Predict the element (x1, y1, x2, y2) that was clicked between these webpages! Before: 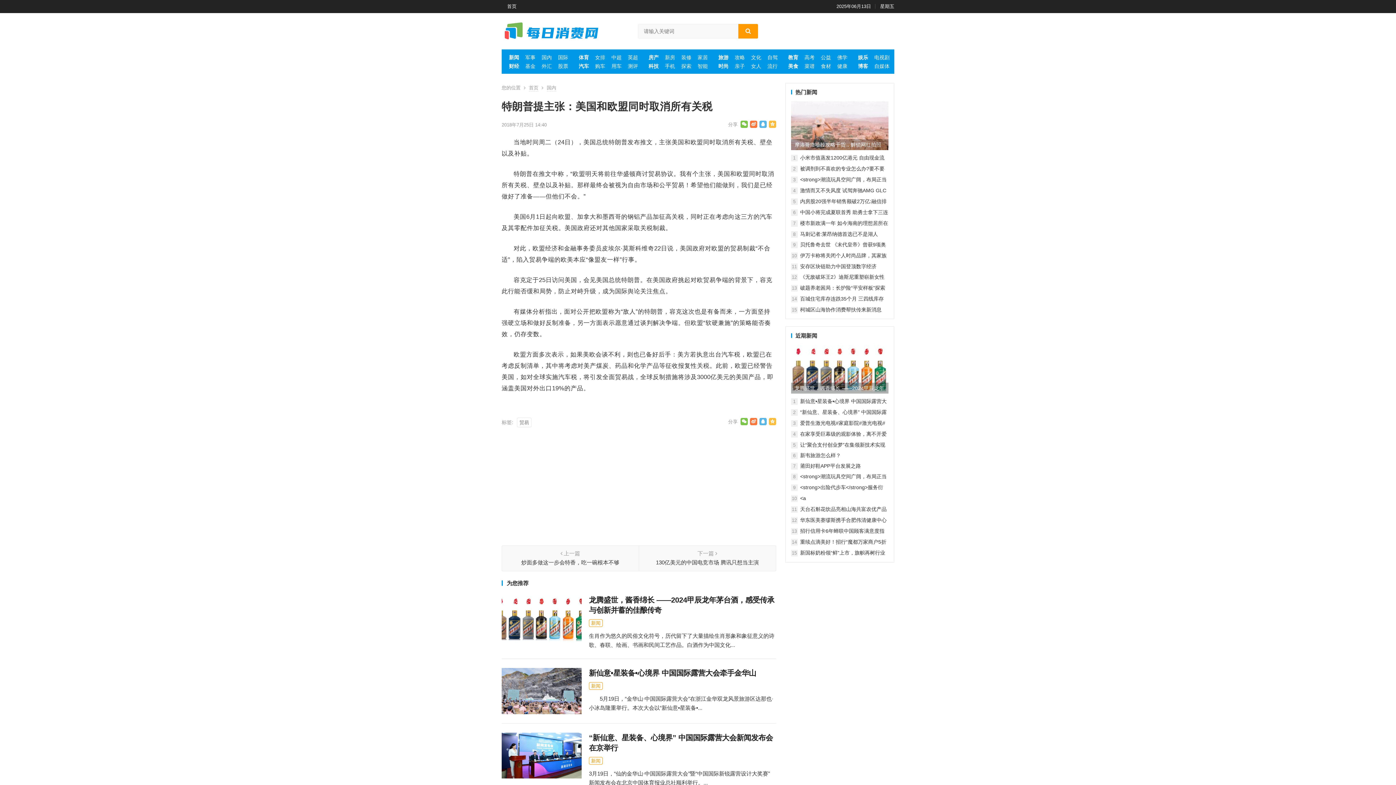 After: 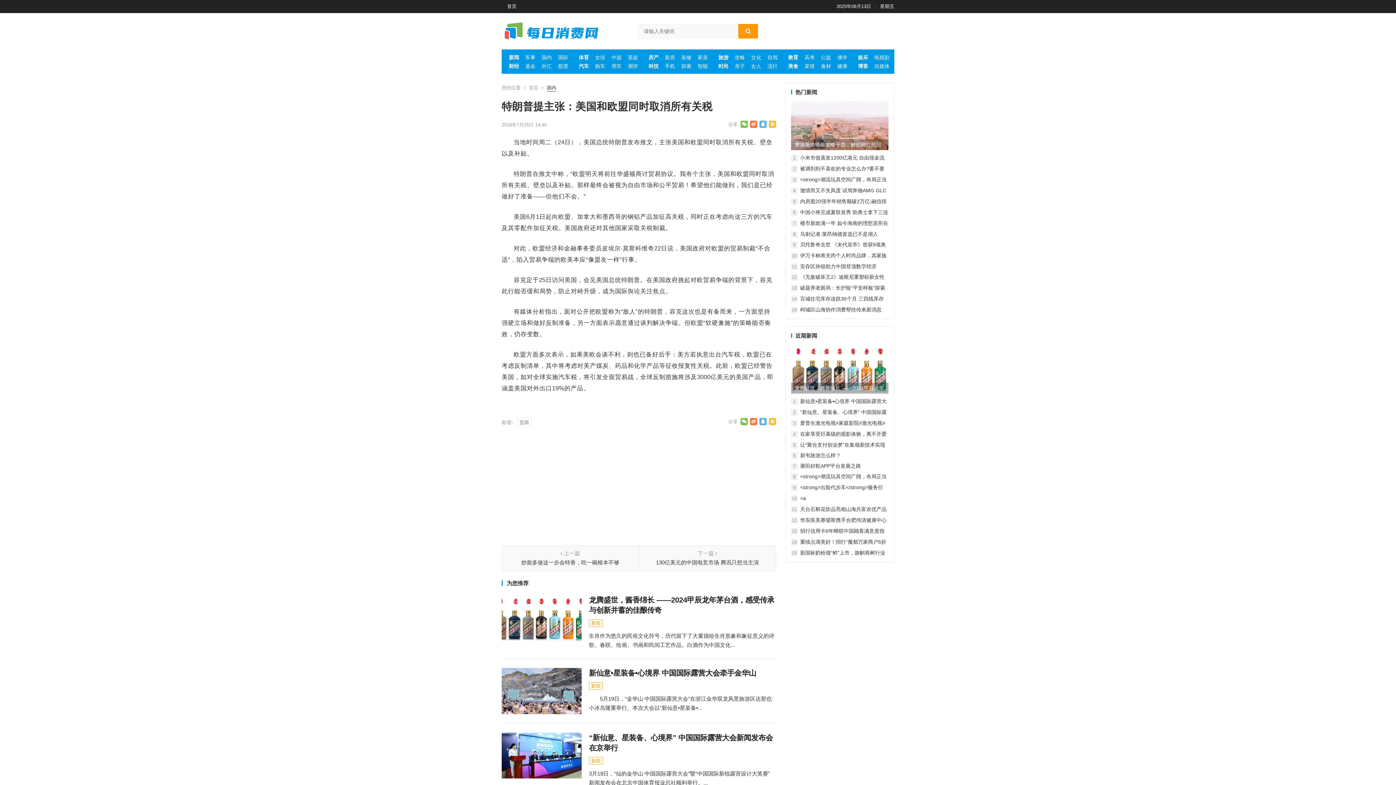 Action: bbox: (546, 85, 556, 91) label: 国内